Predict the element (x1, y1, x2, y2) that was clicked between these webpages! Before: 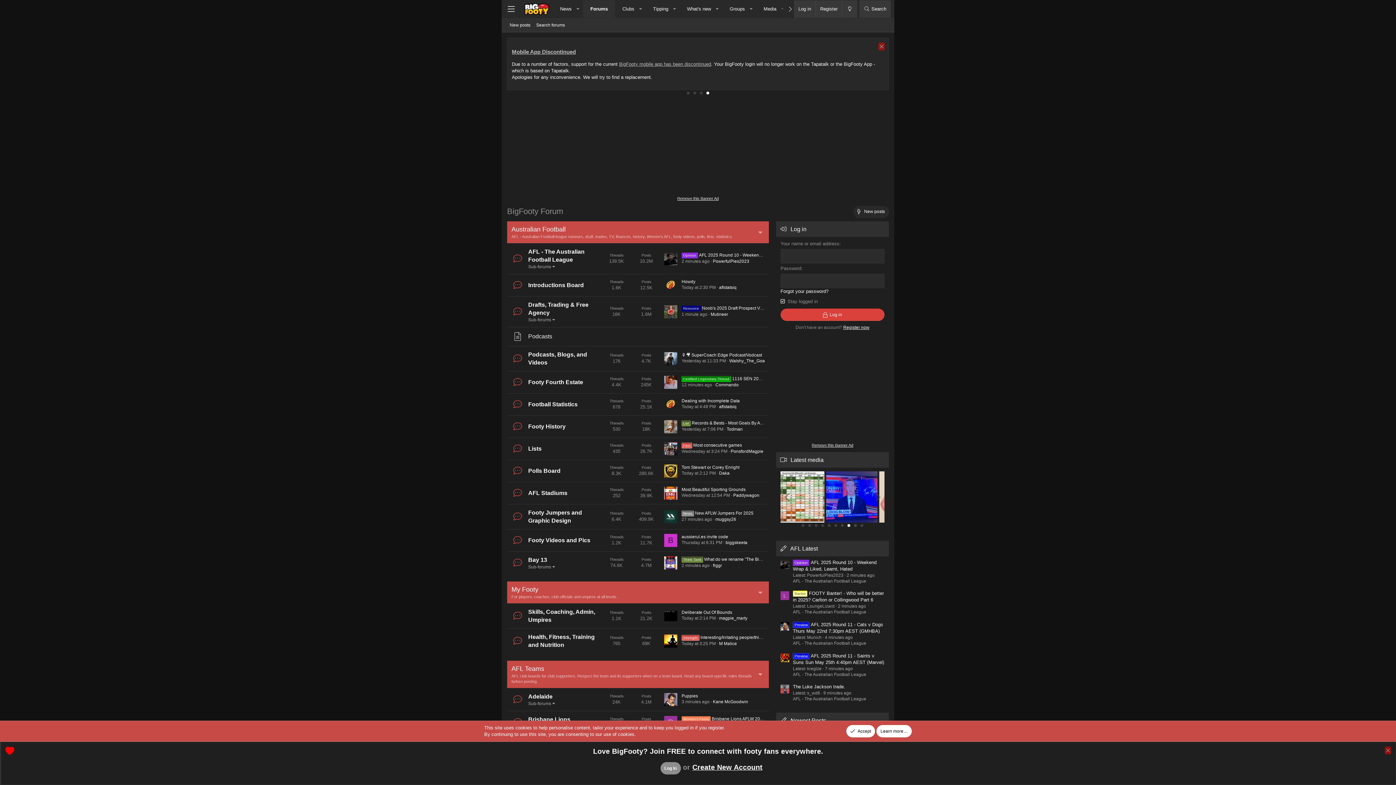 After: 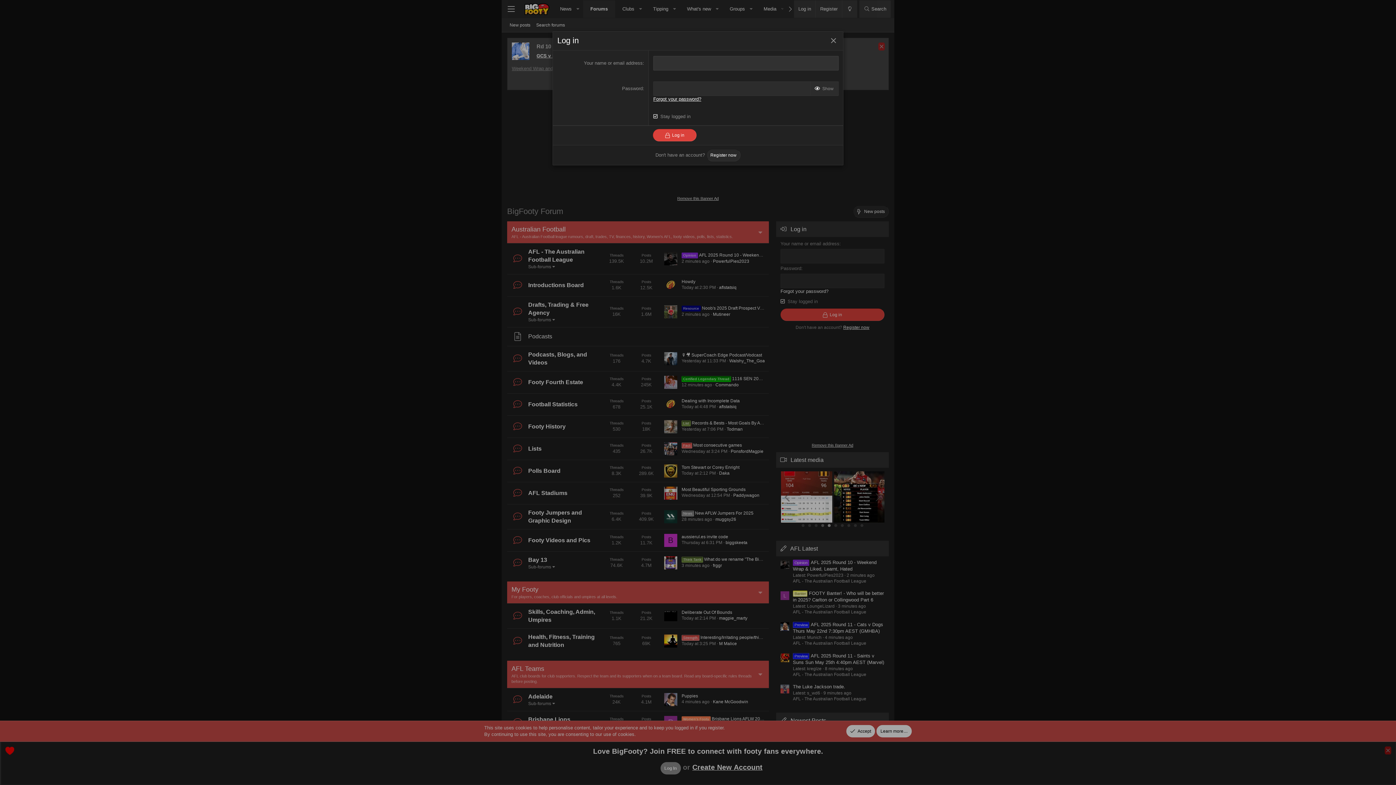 Action: bbox: (794, 0, 815, 17) label: Log in